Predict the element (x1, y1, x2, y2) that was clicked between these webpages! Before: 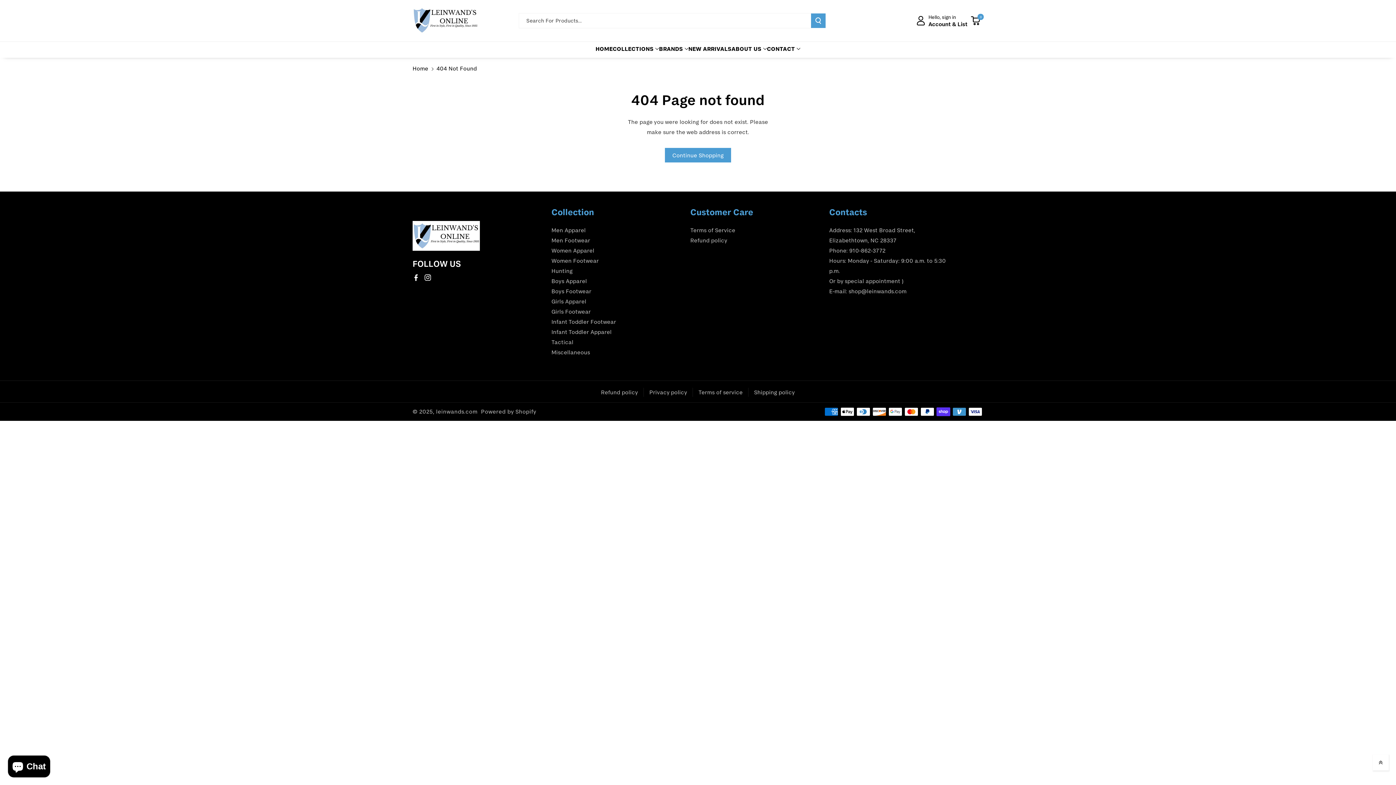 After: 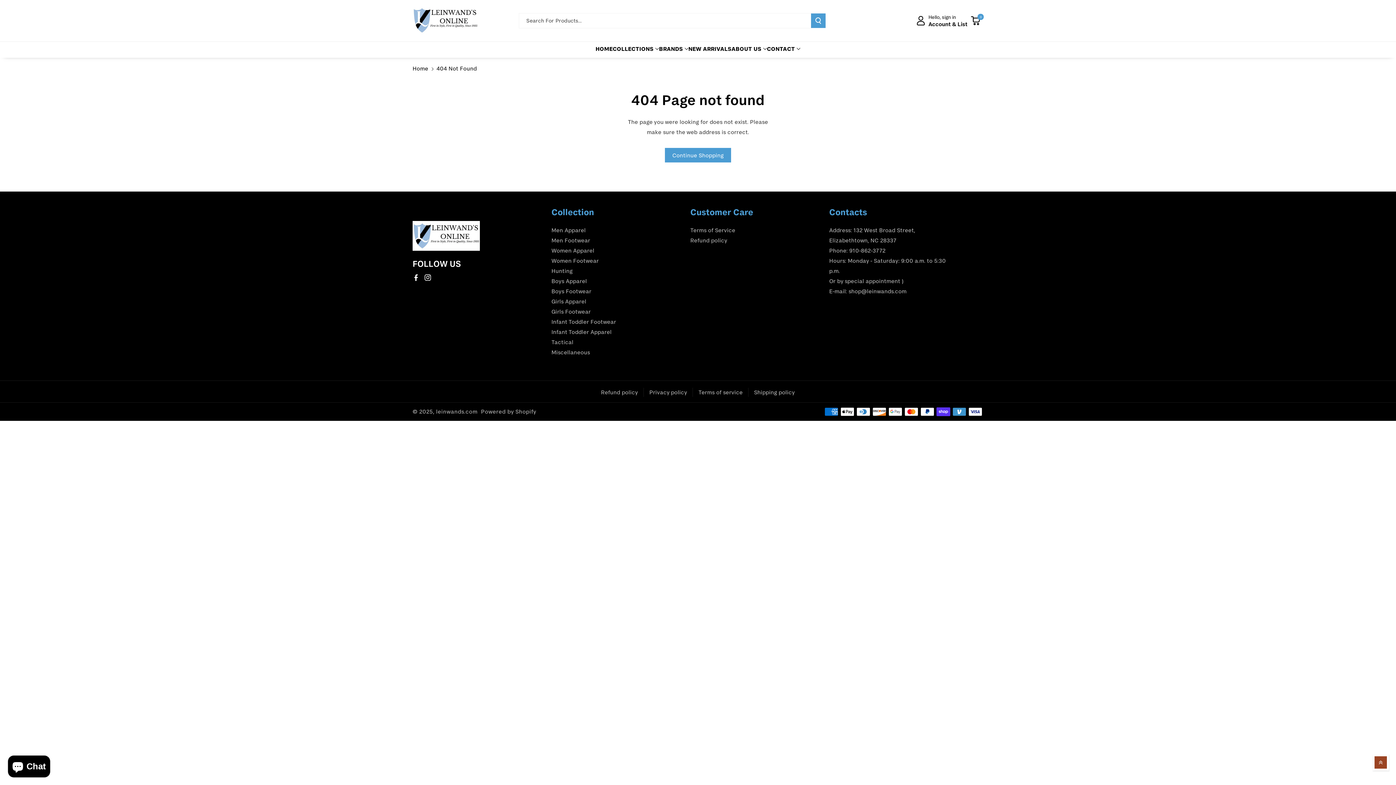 Action: bbox: (1373, 754, 1389, 770)